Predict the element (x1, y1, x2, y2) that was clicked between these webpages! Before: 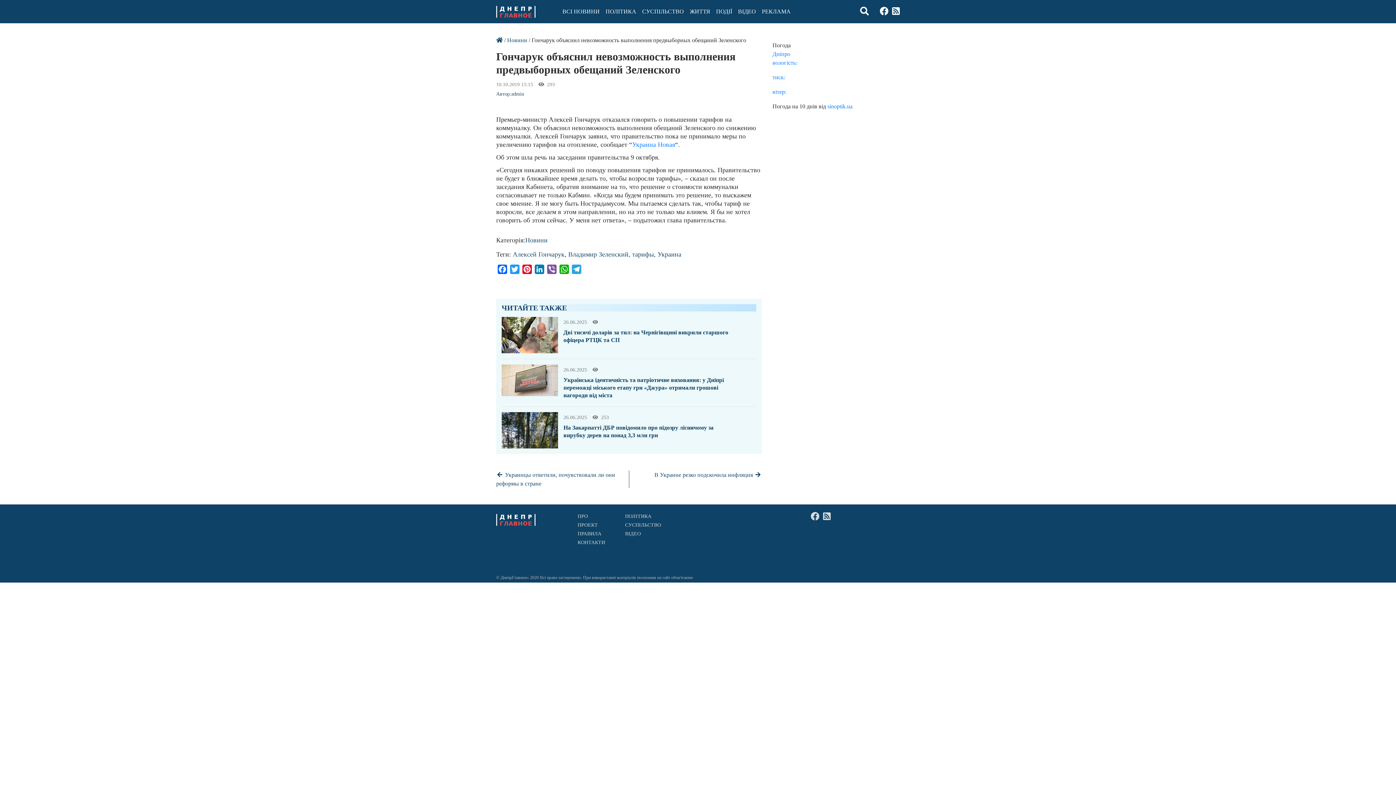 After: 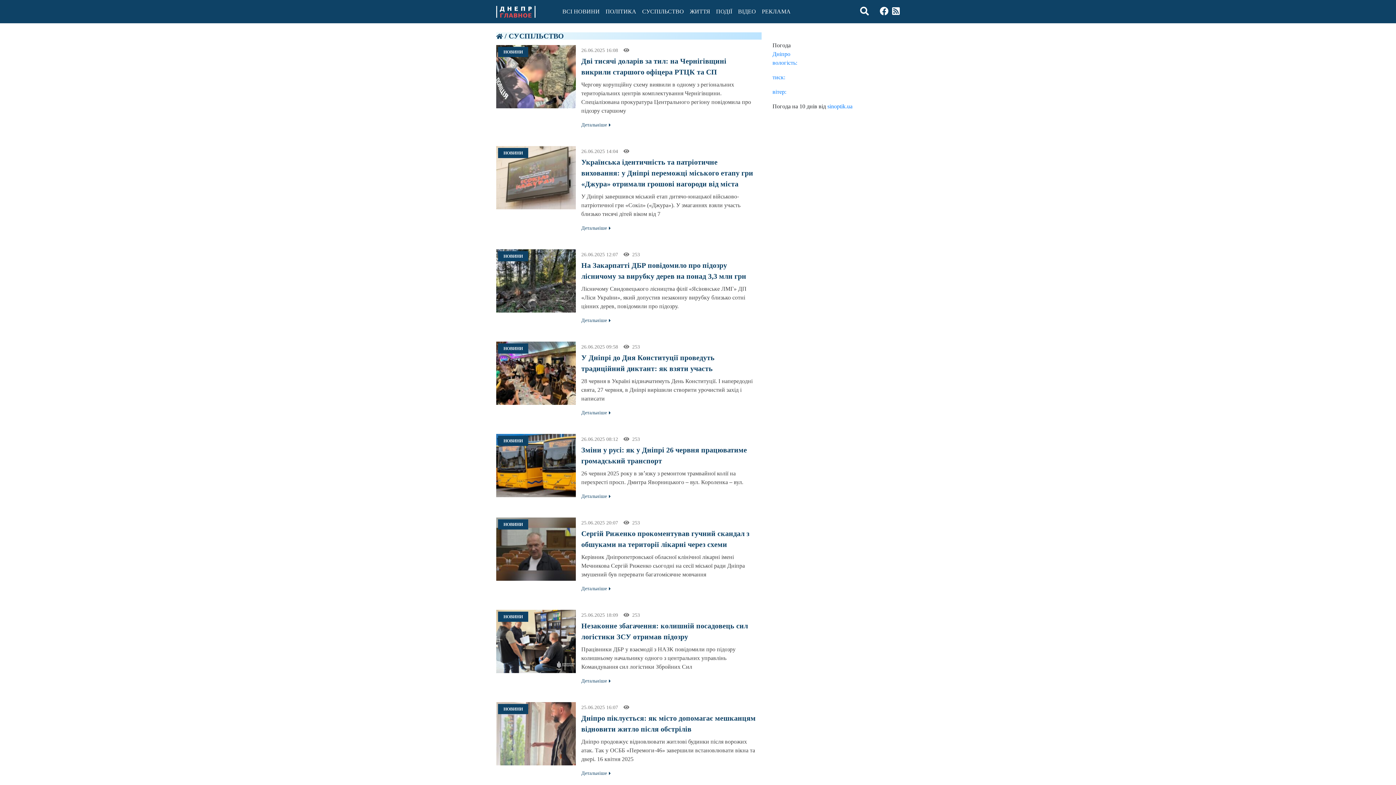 Action: label: СУСПІЛЬСТВО bbox: (639, 2, 687, 20)